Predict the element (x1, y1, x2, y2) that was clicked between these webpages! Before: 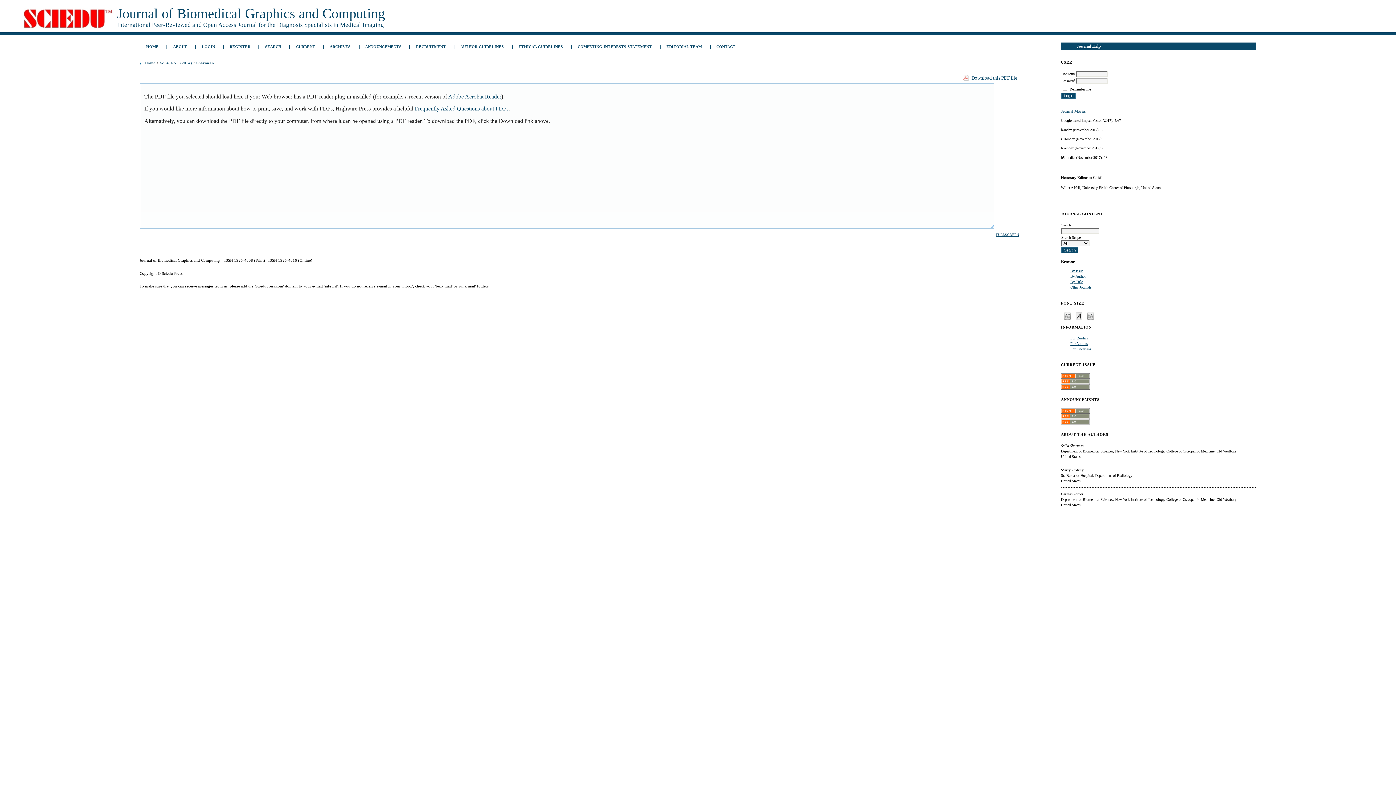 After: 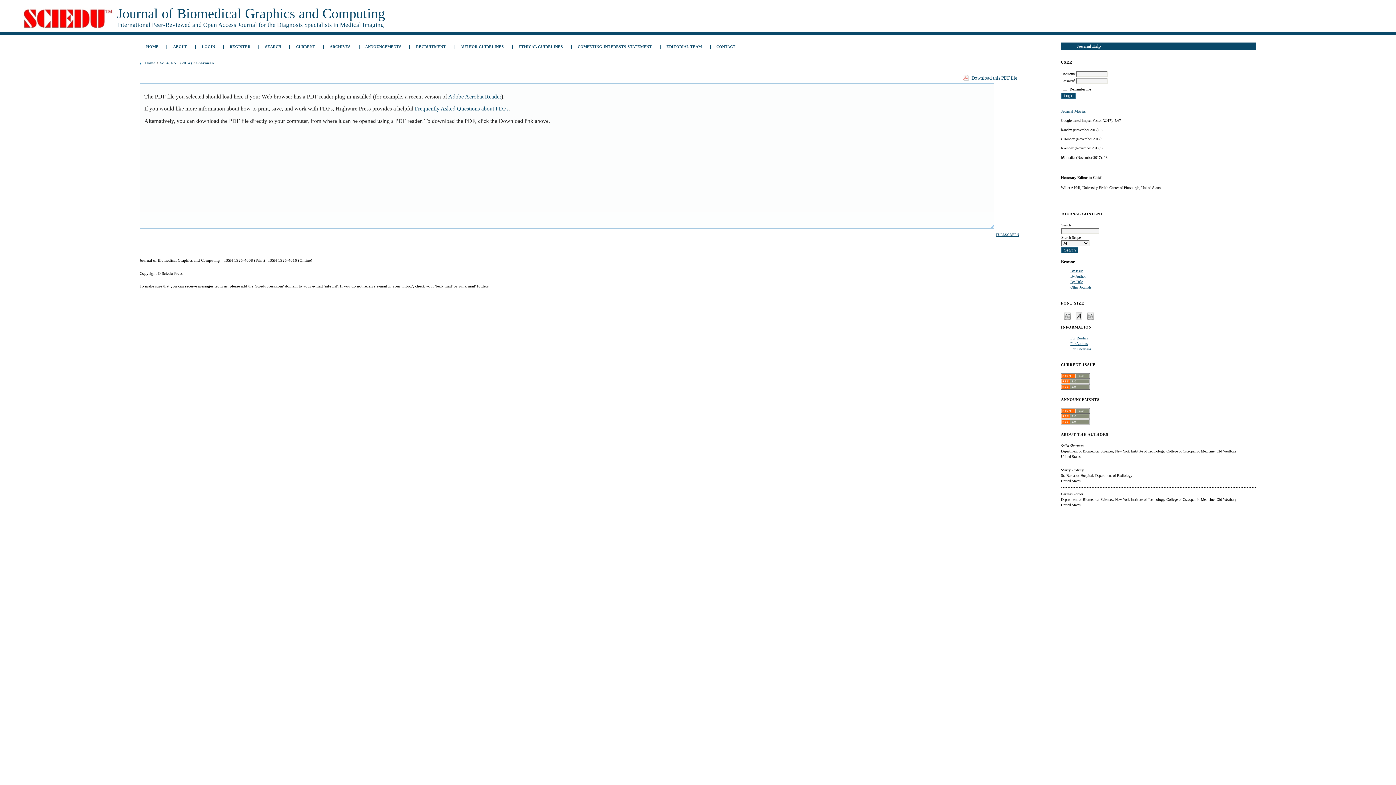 Action: bbox: (1061, 386, 1090, 390)